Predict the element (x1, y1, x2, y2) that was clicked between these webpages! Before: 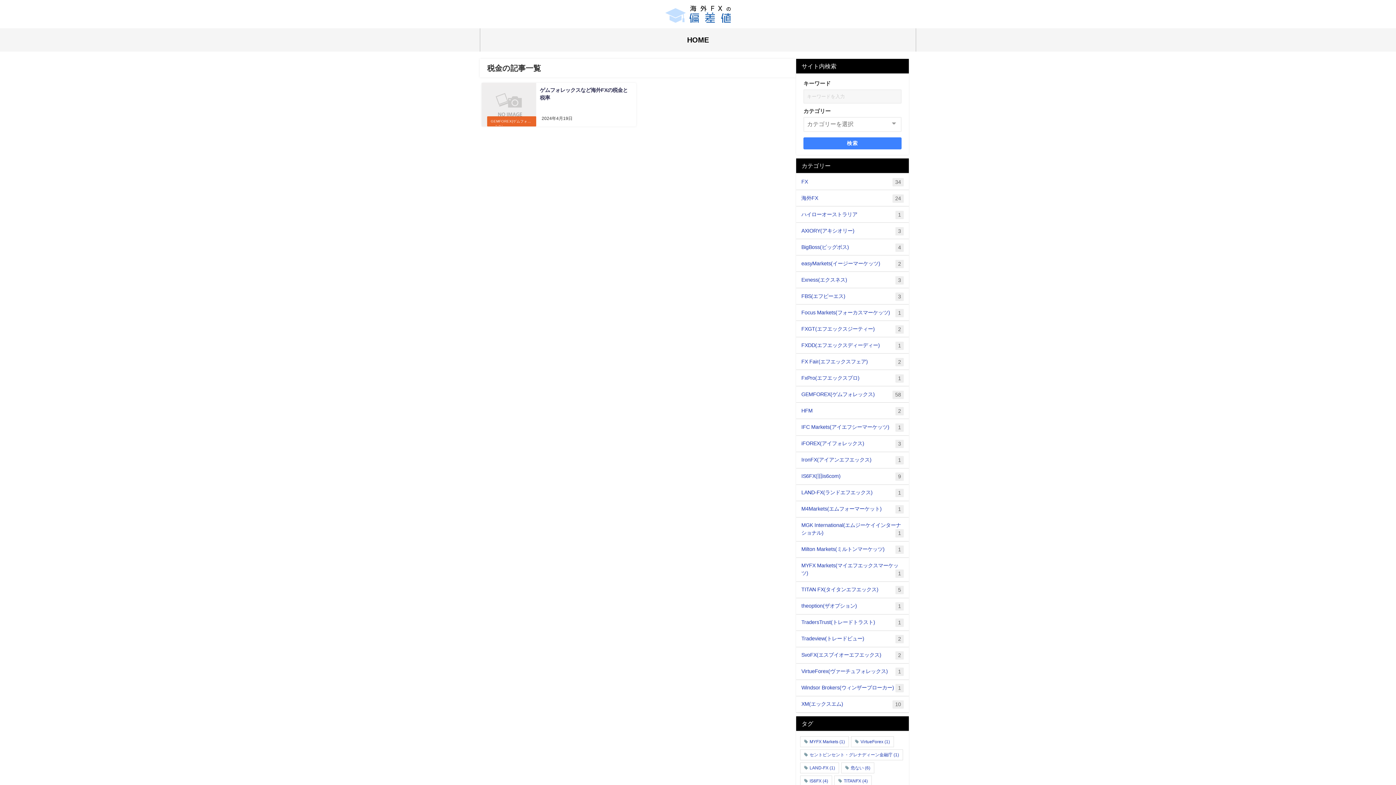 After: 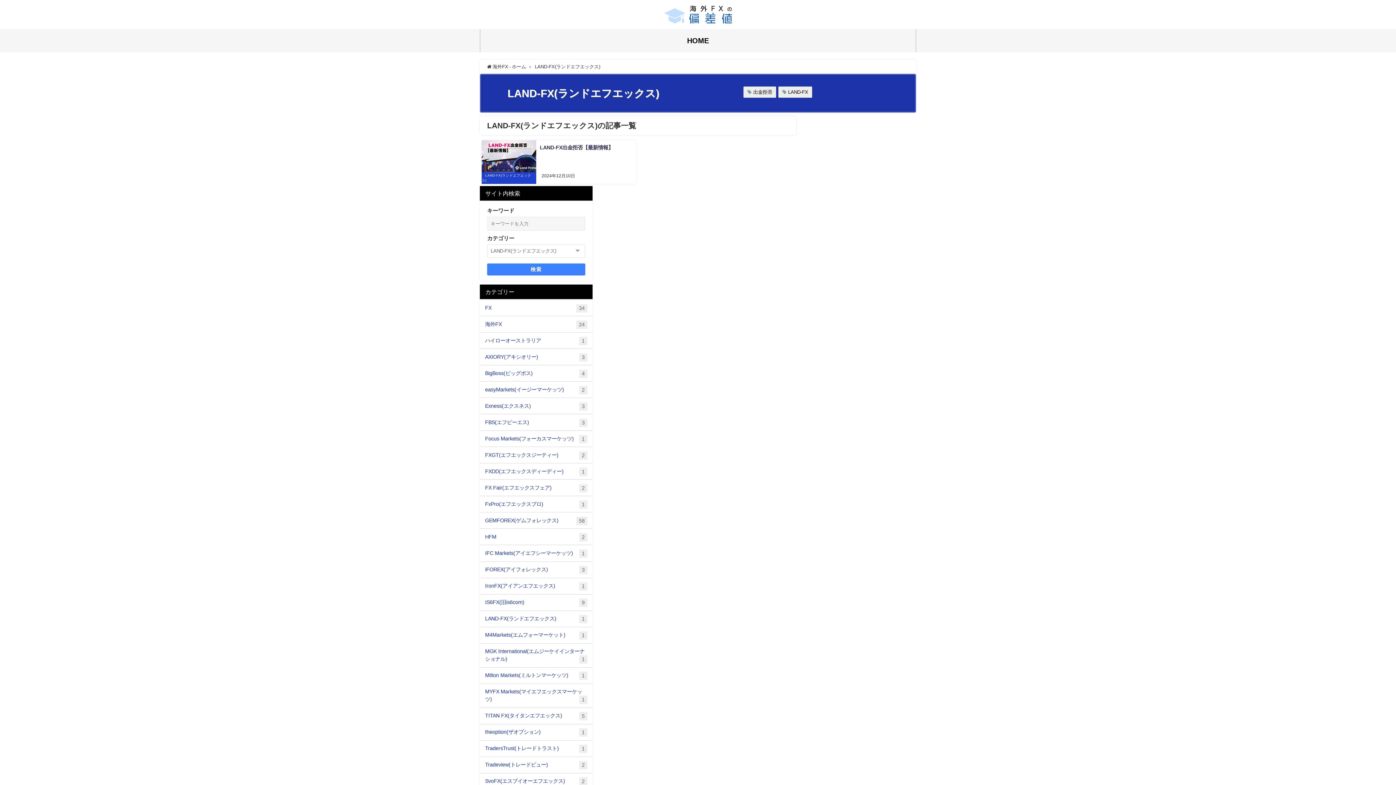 Action: label: LAND-FX(ランドエフエックス)
1 bbox: (796, 484, 909, 500)